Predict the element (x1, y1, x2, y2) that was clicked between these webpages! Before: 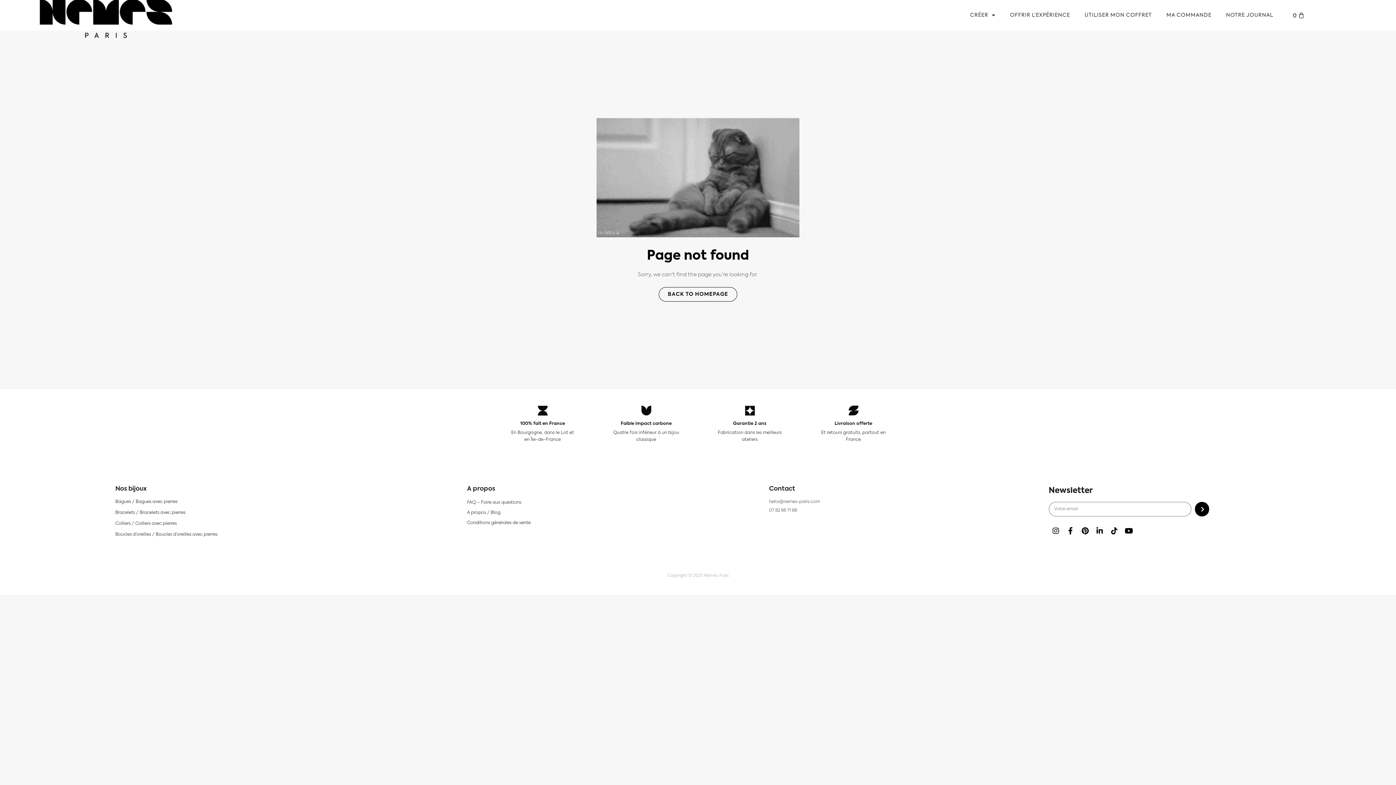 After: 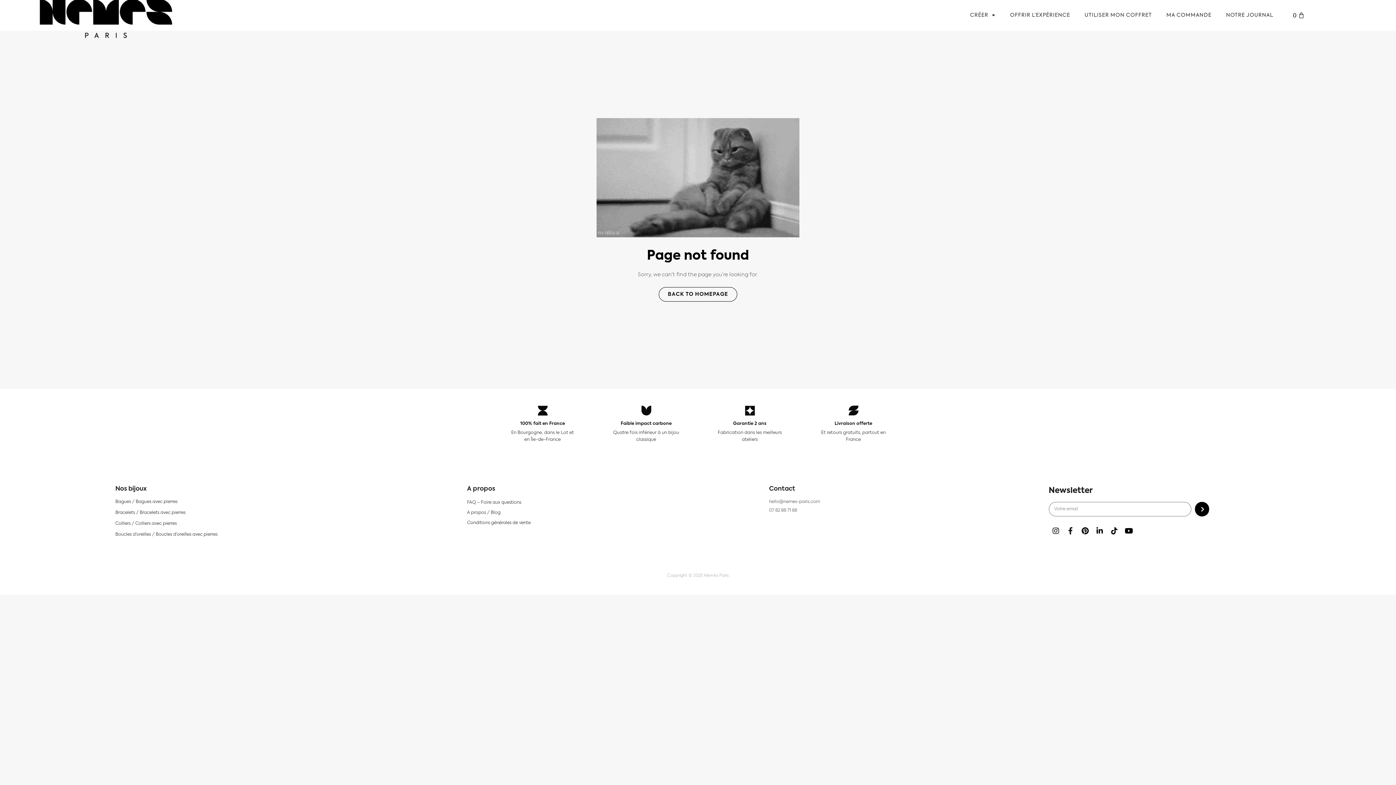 Action: label: Facebook-f bbox: (1063, 524, 1078, 538)